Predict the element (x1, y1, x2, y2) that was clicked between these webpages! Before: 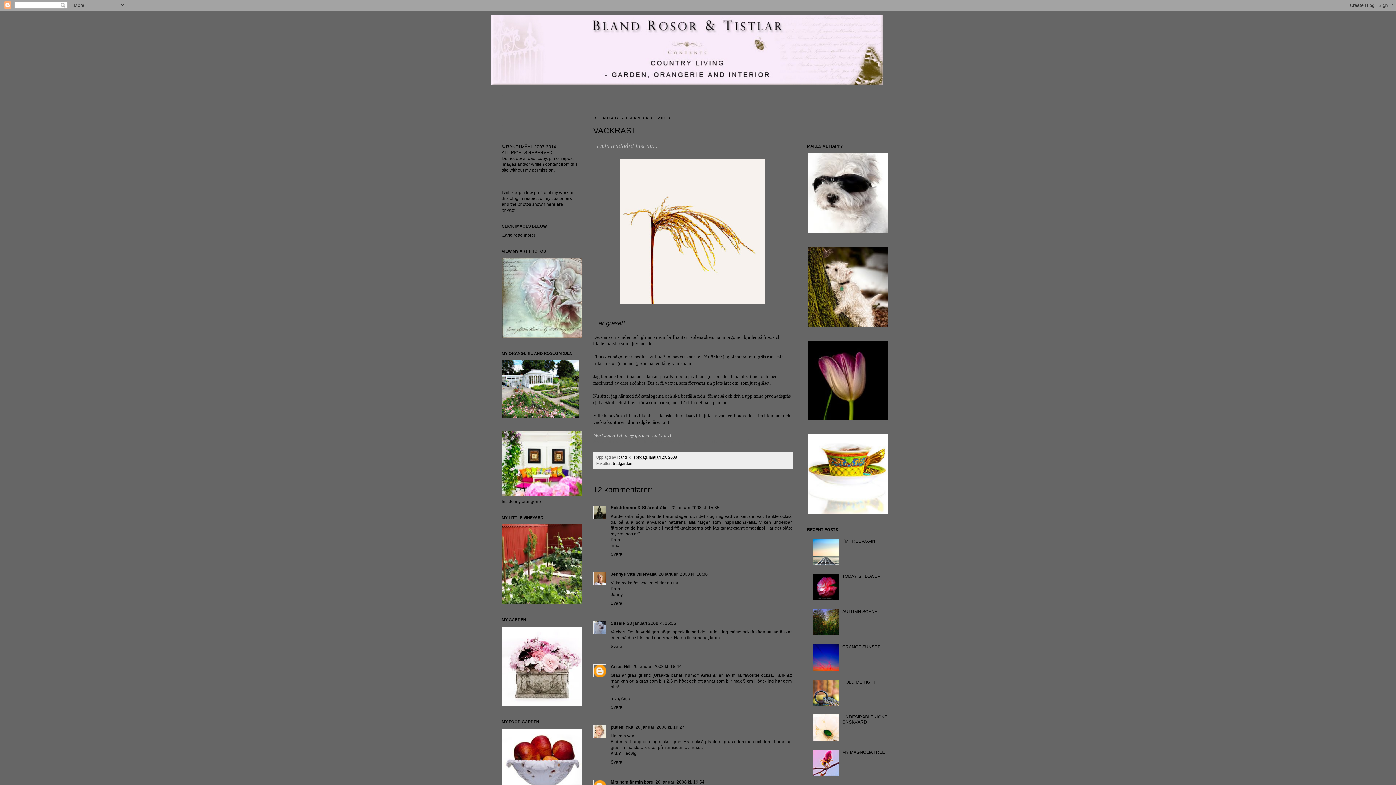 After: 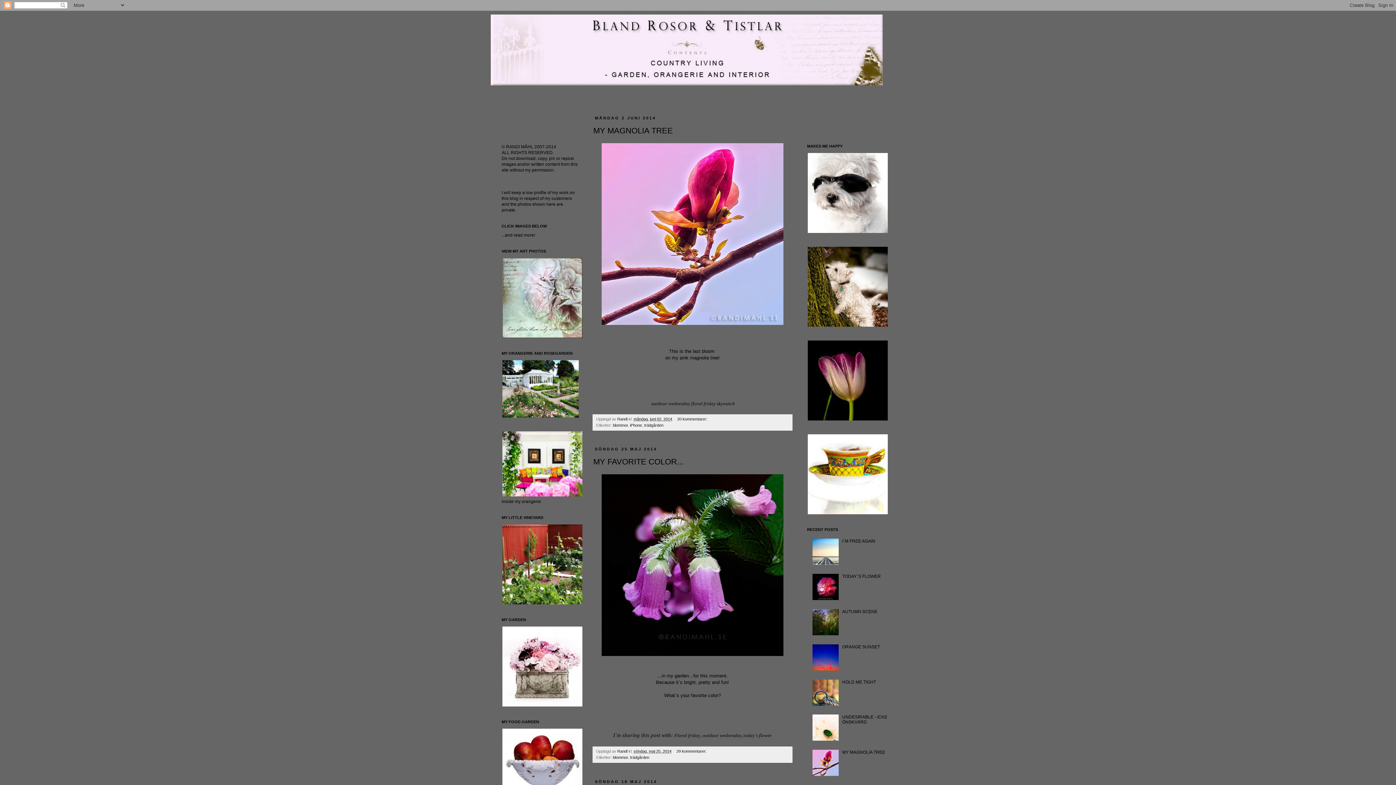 Action: bbox: (490, 14, 905, 85)